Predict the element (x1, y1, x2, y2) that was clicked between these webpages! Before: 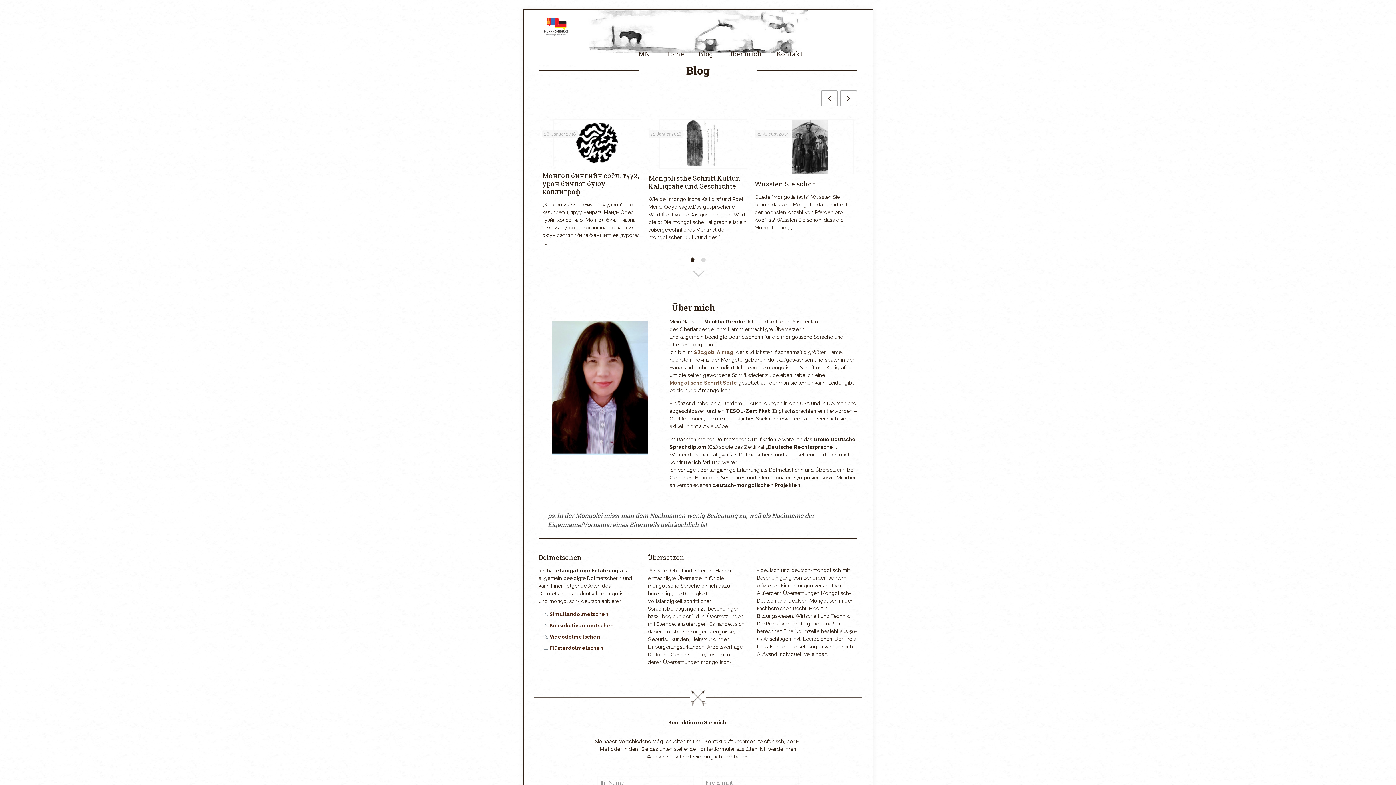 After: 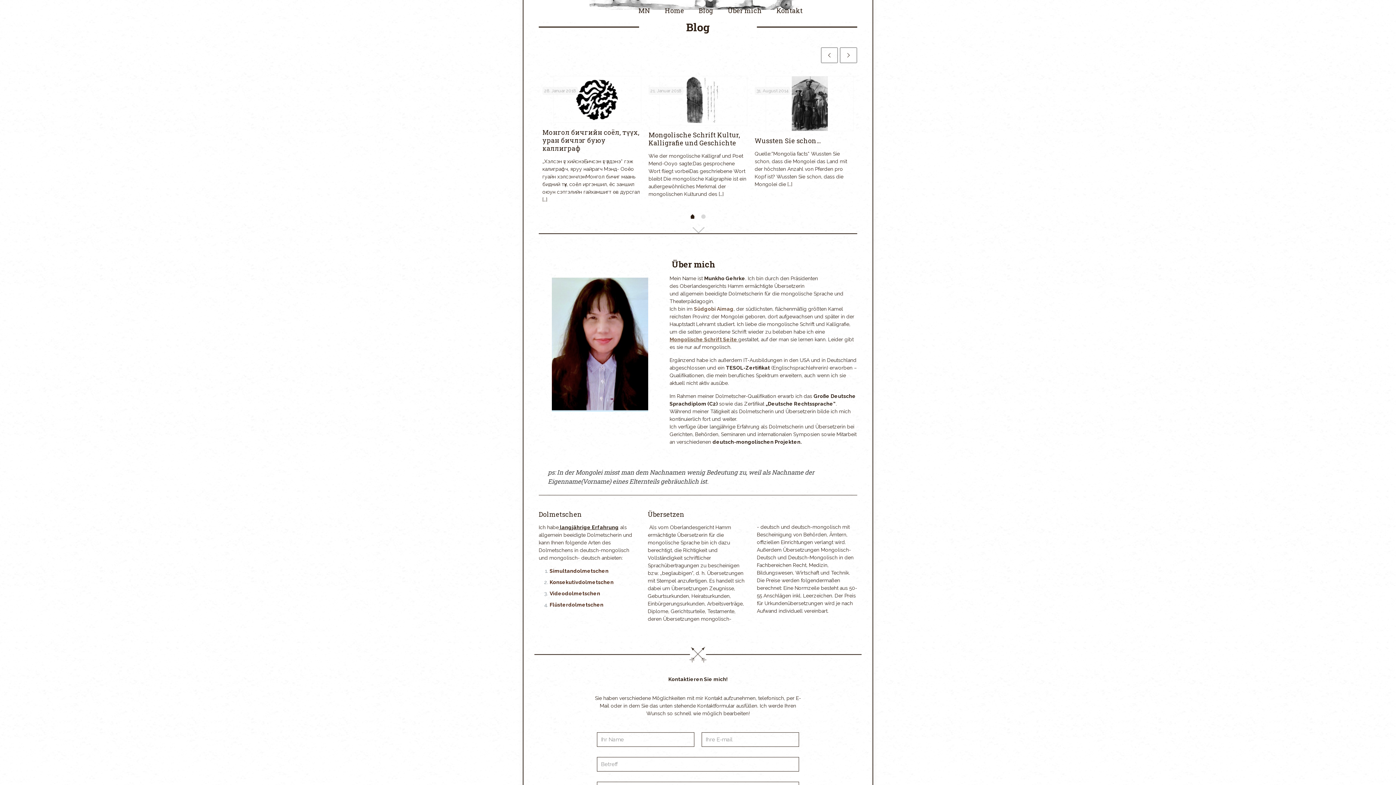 Action: bbox: (691, 43, 720, 64) label: Blog